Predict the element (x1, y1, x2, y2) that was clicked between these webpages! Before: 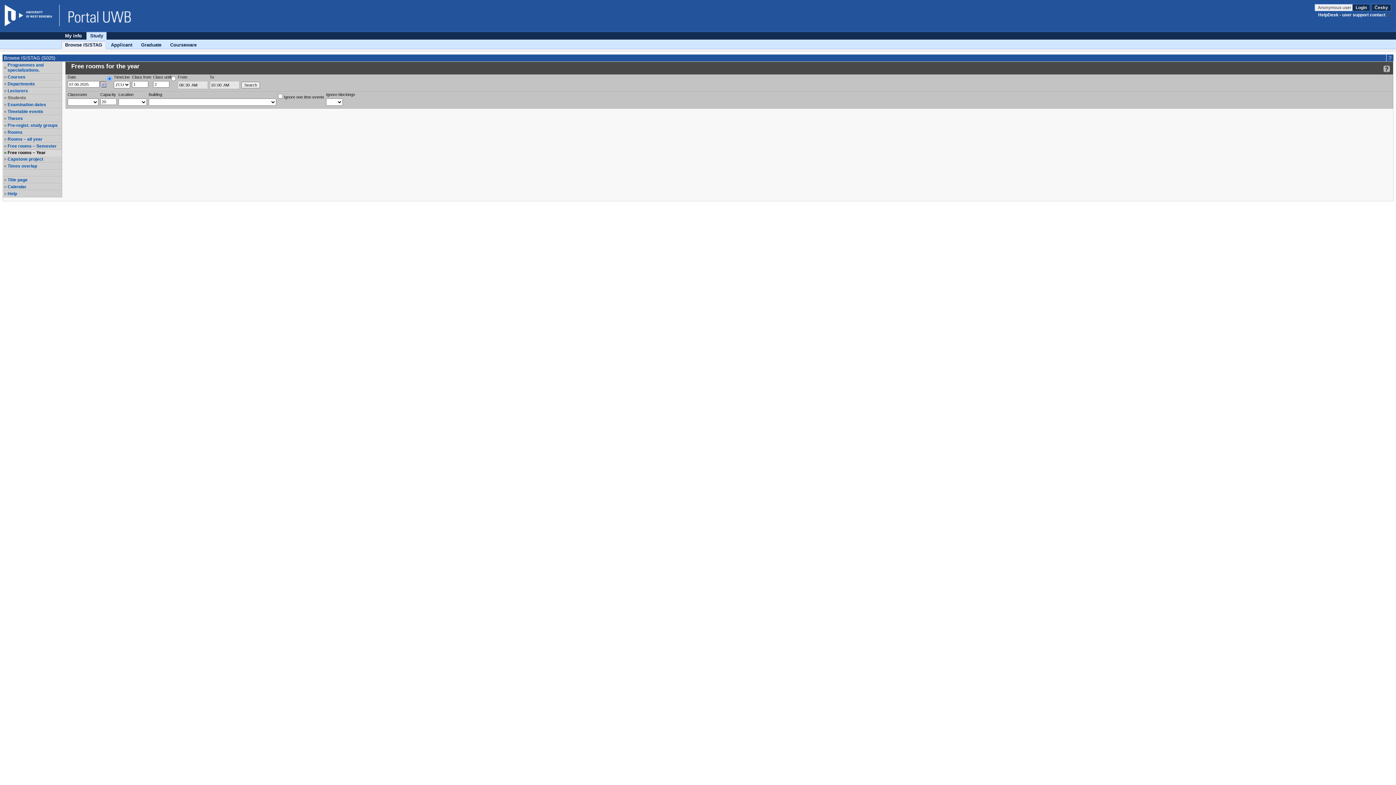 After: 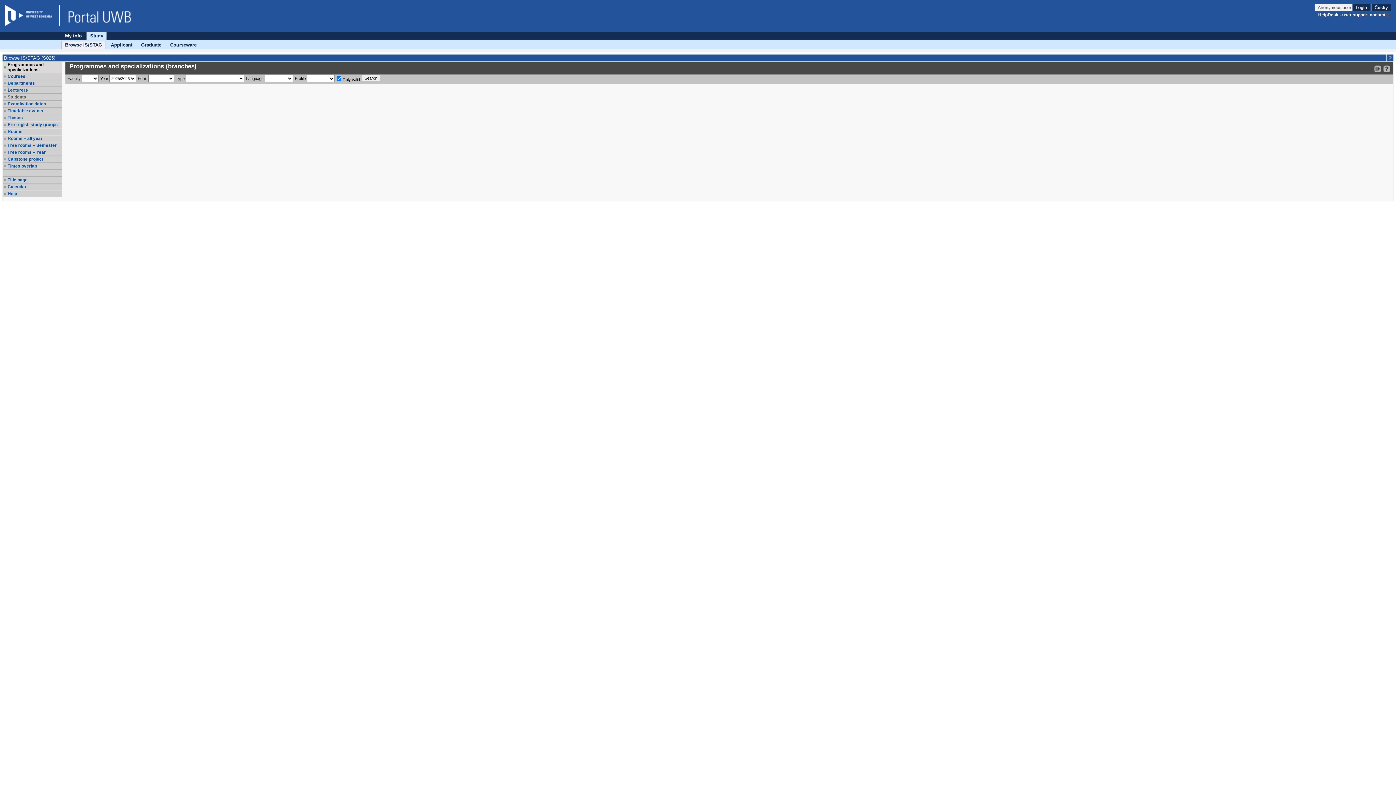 Action: label: Programmes and specializations. bbox: (7, 62, 61, 72)